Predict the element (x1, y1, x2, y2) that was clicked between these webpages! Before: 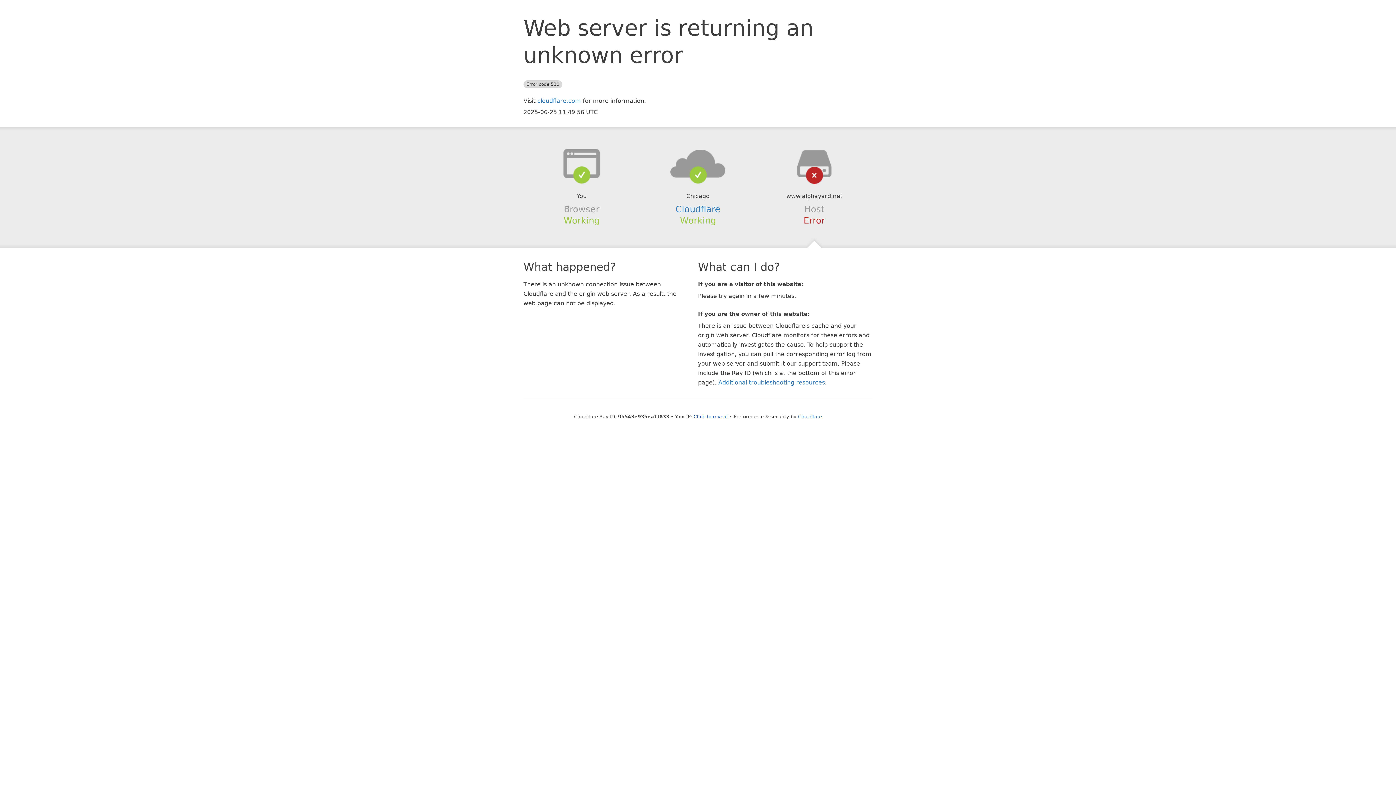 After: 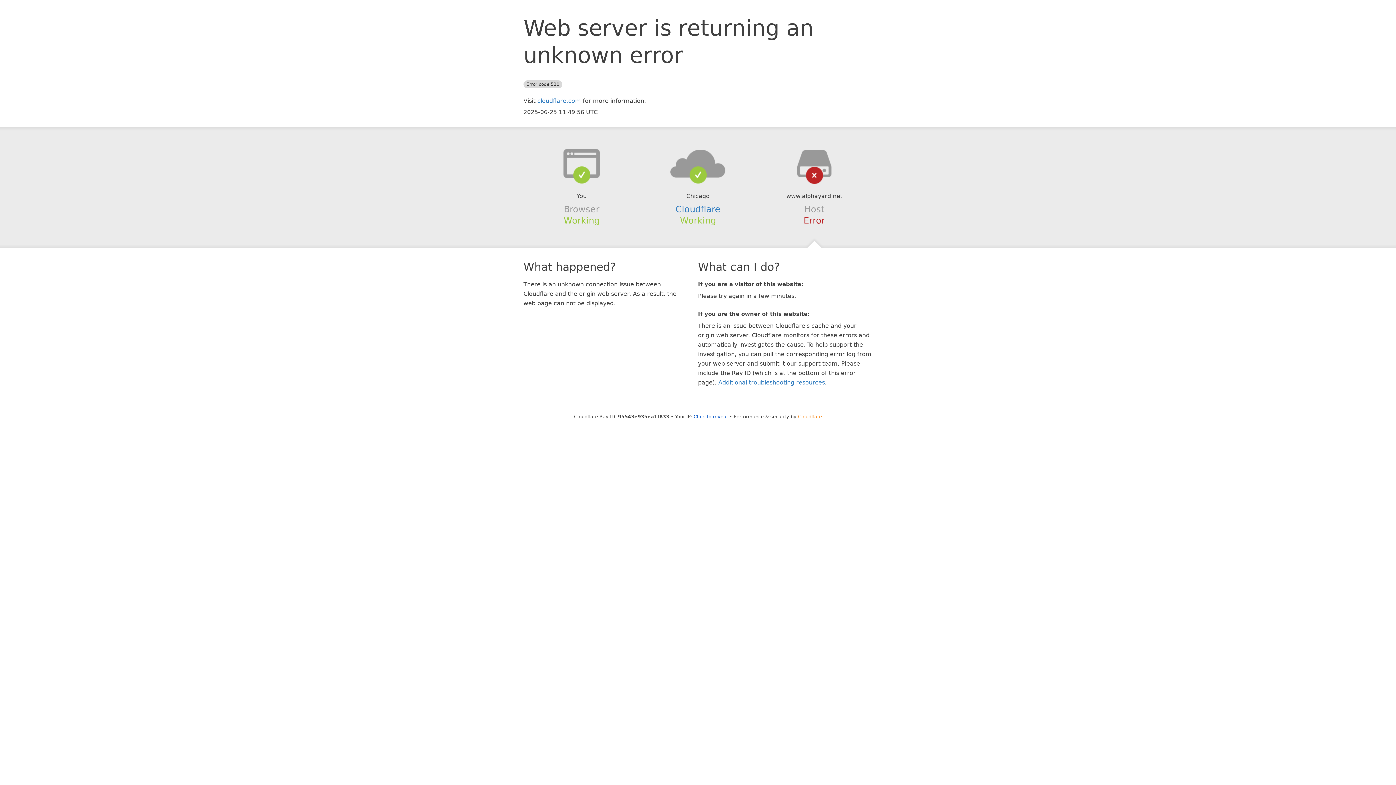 Action: bbox: (798, 414, 822, 419) label: Cloudflare